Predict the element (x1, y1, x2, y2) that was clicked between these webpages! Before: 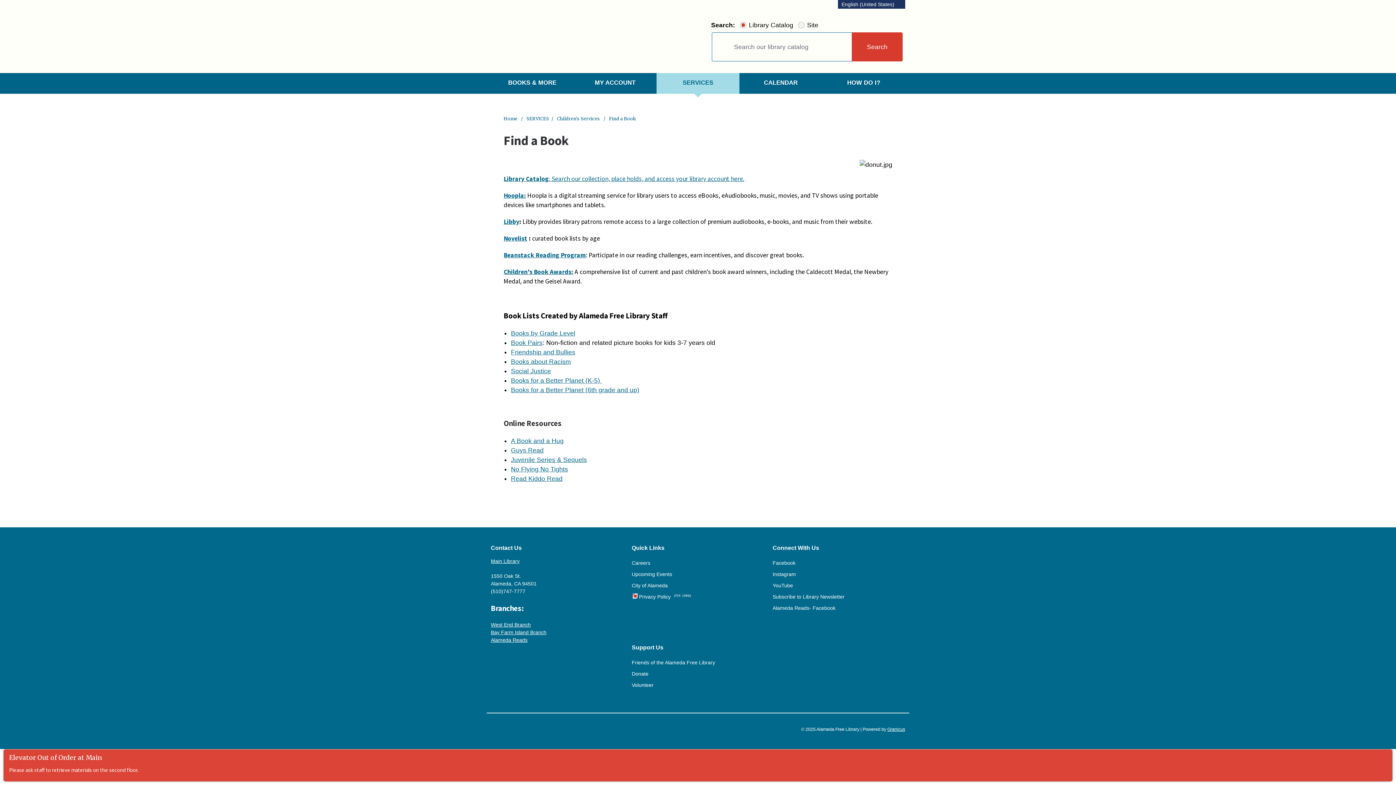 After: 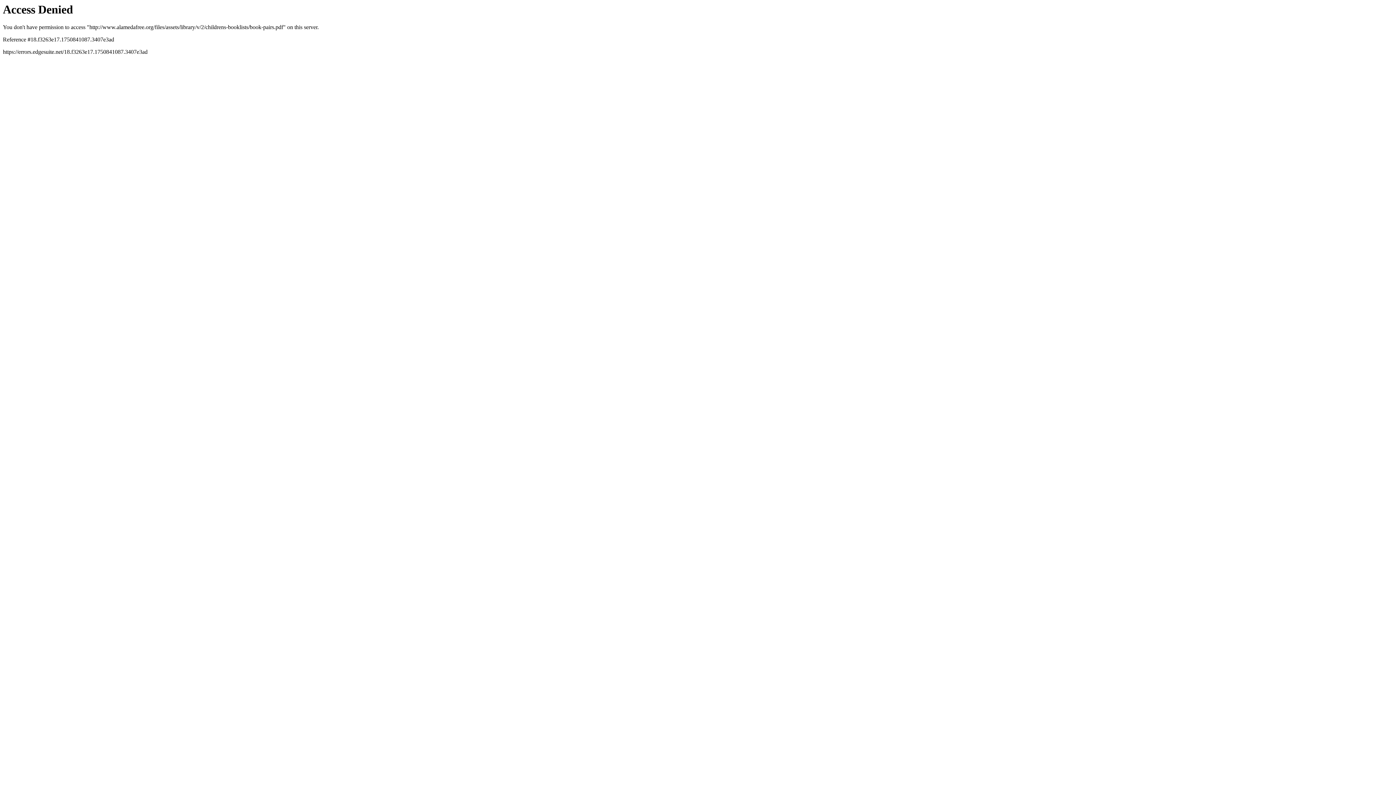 Action: label: Book Pairs bbox: (511, 339, 542, 346)